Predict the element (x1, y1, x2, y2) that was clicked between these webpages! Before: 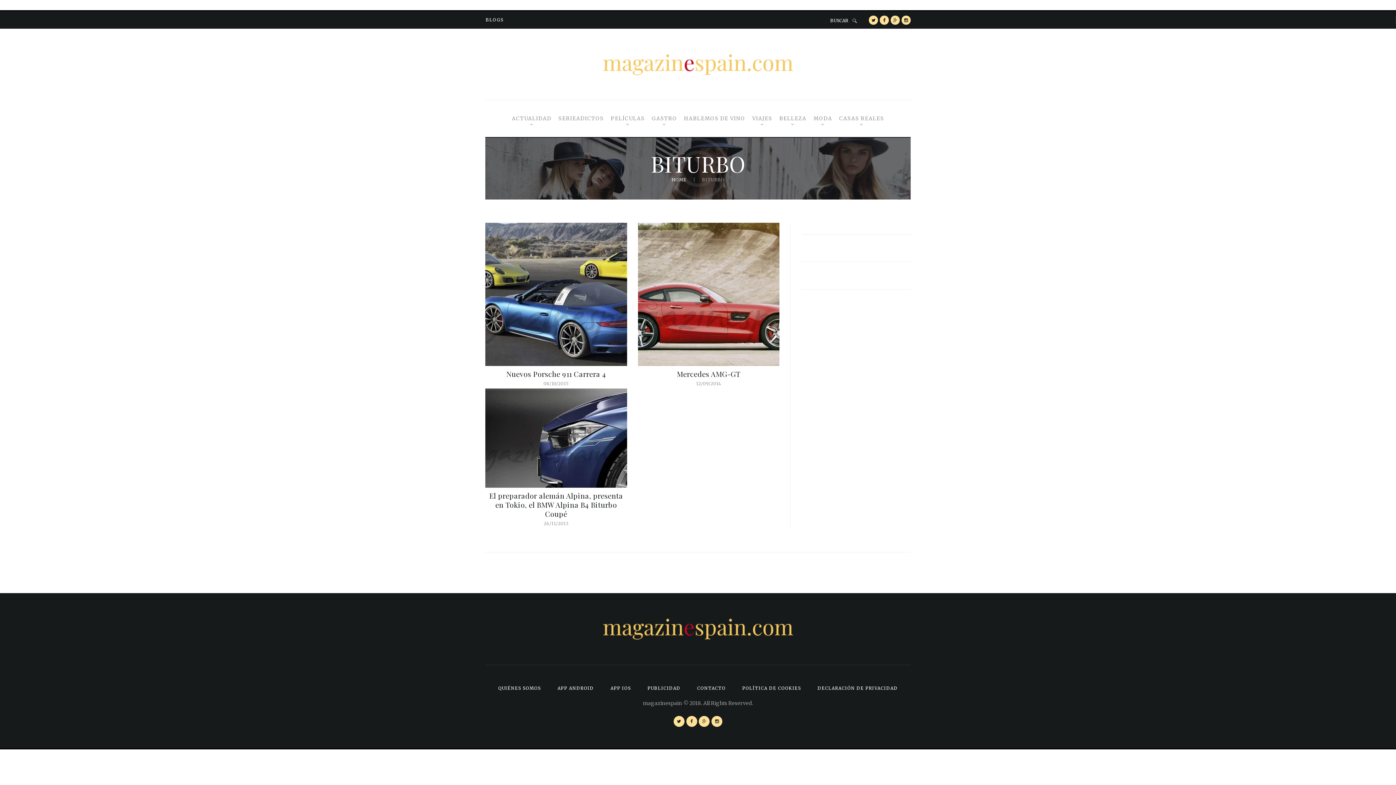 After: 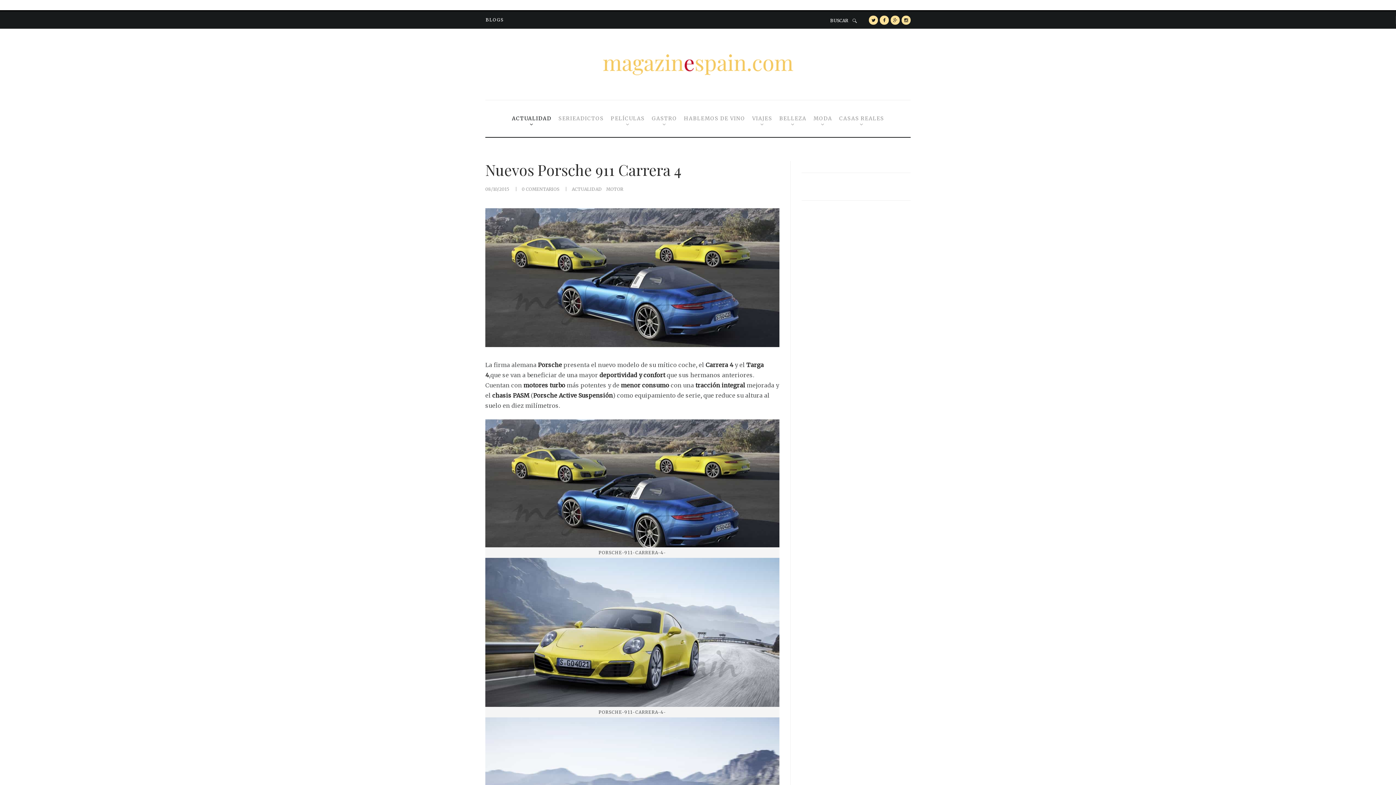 Action: label: Nuevos Porsche 911 Carrera 4 bbox: (506, 369, 606, 378)